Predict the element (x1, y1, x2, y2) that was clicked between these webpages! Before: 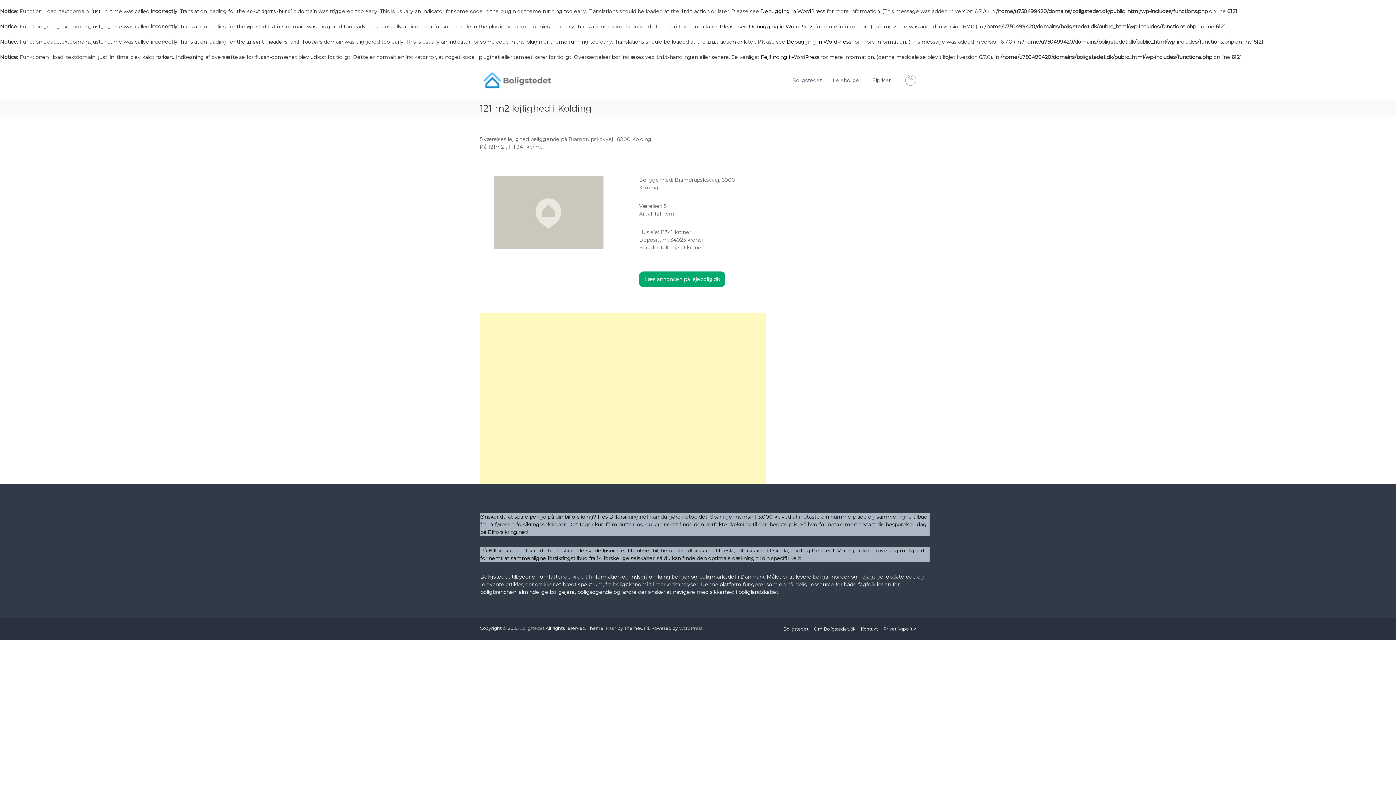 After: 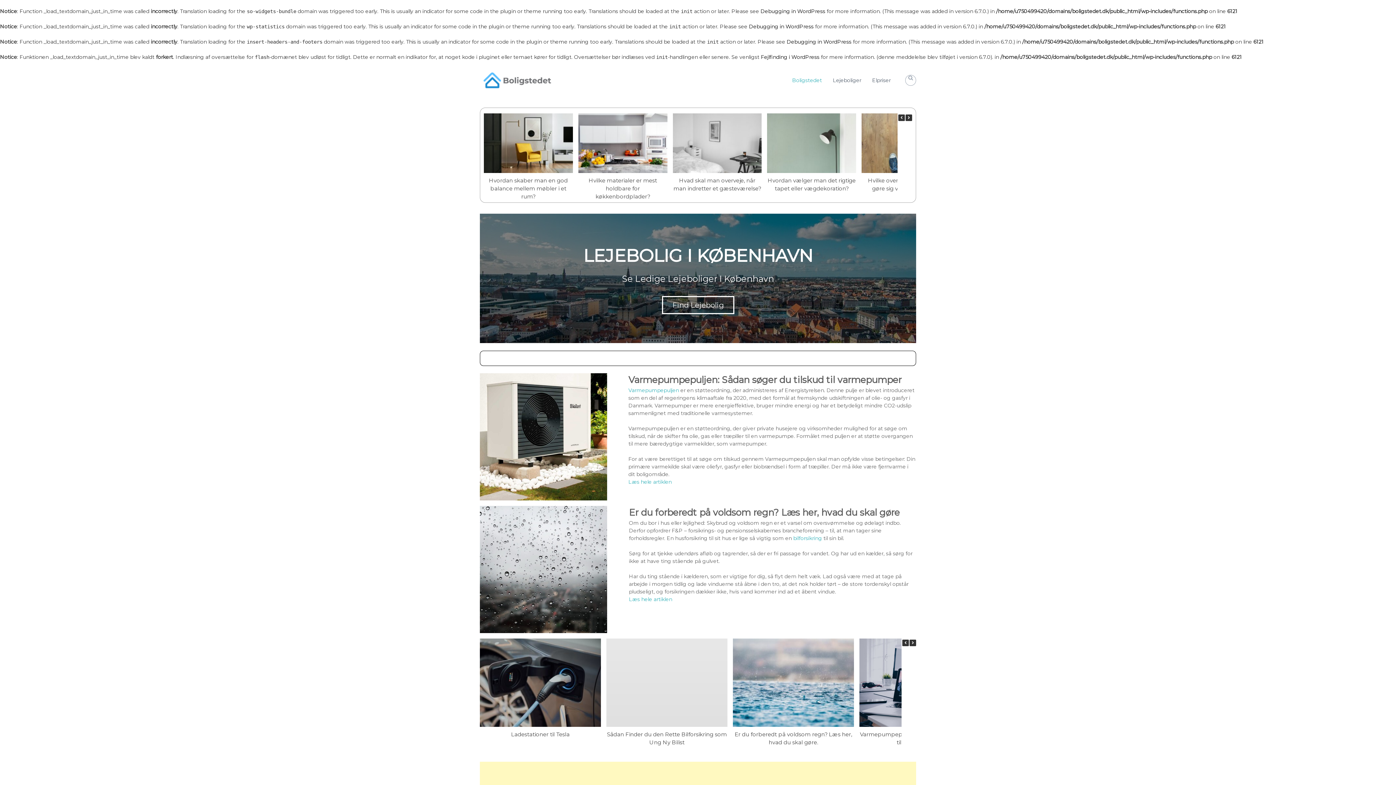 Action: bbox: (519, 625, 544, 631) label: Boligstedet